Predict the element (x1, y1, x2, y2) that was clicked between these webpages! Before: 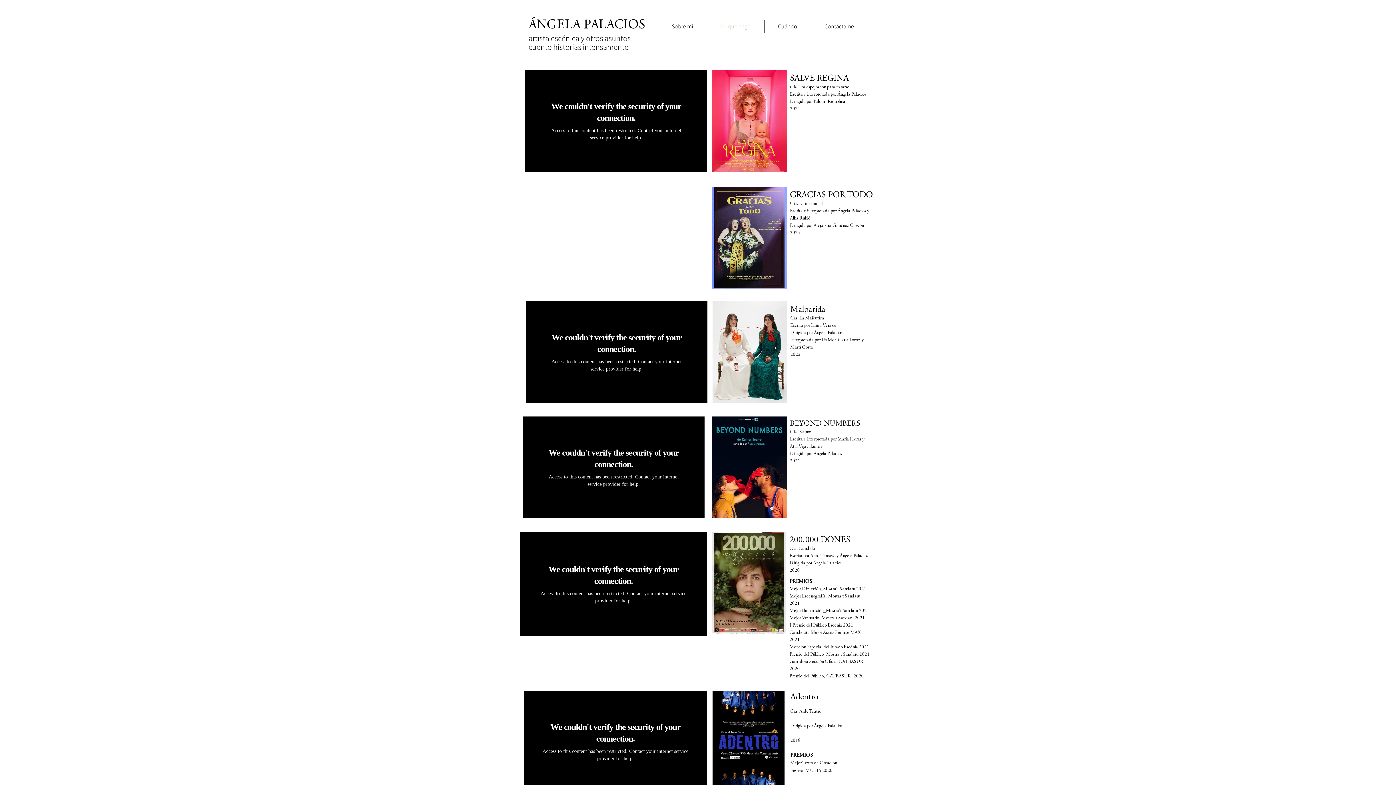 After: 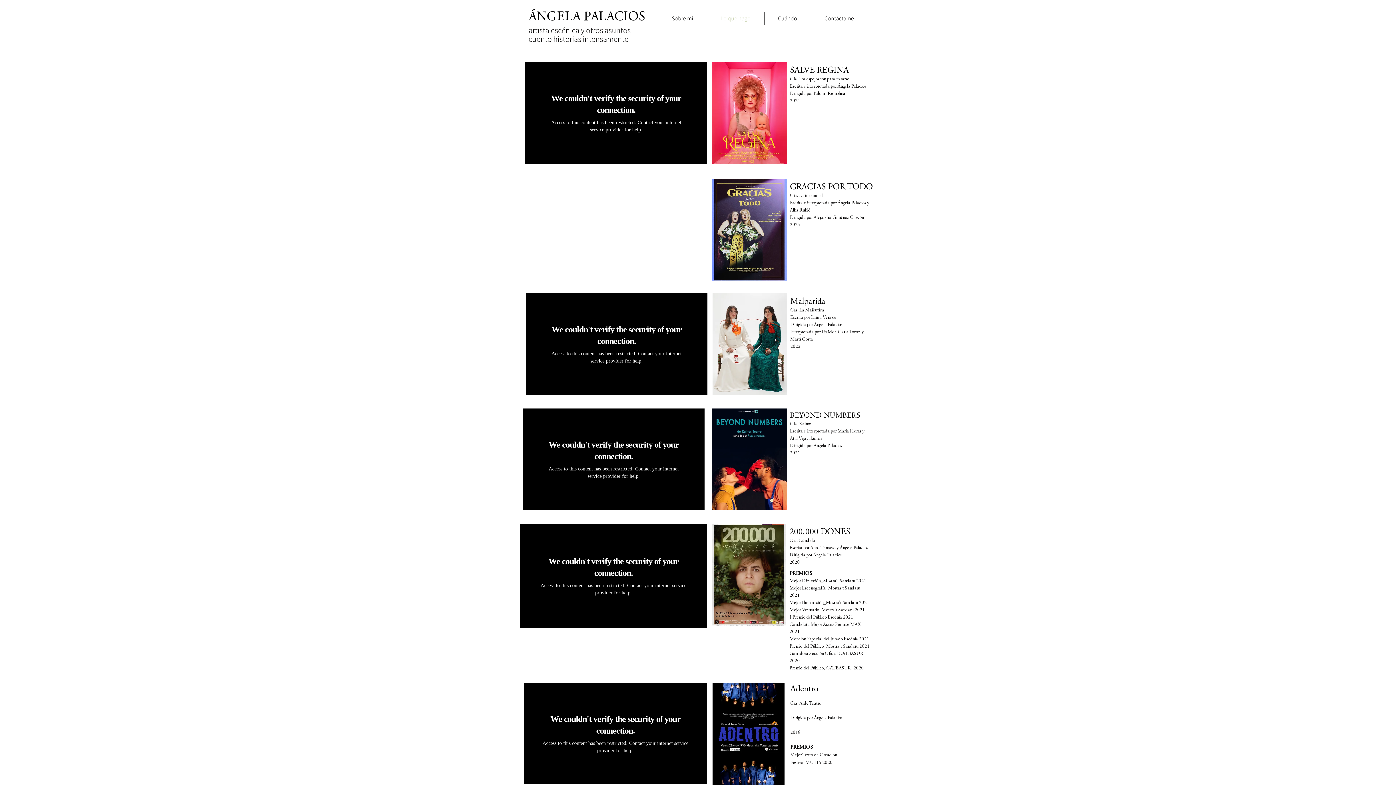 Action: bbox: (712, 691, 784, 793)